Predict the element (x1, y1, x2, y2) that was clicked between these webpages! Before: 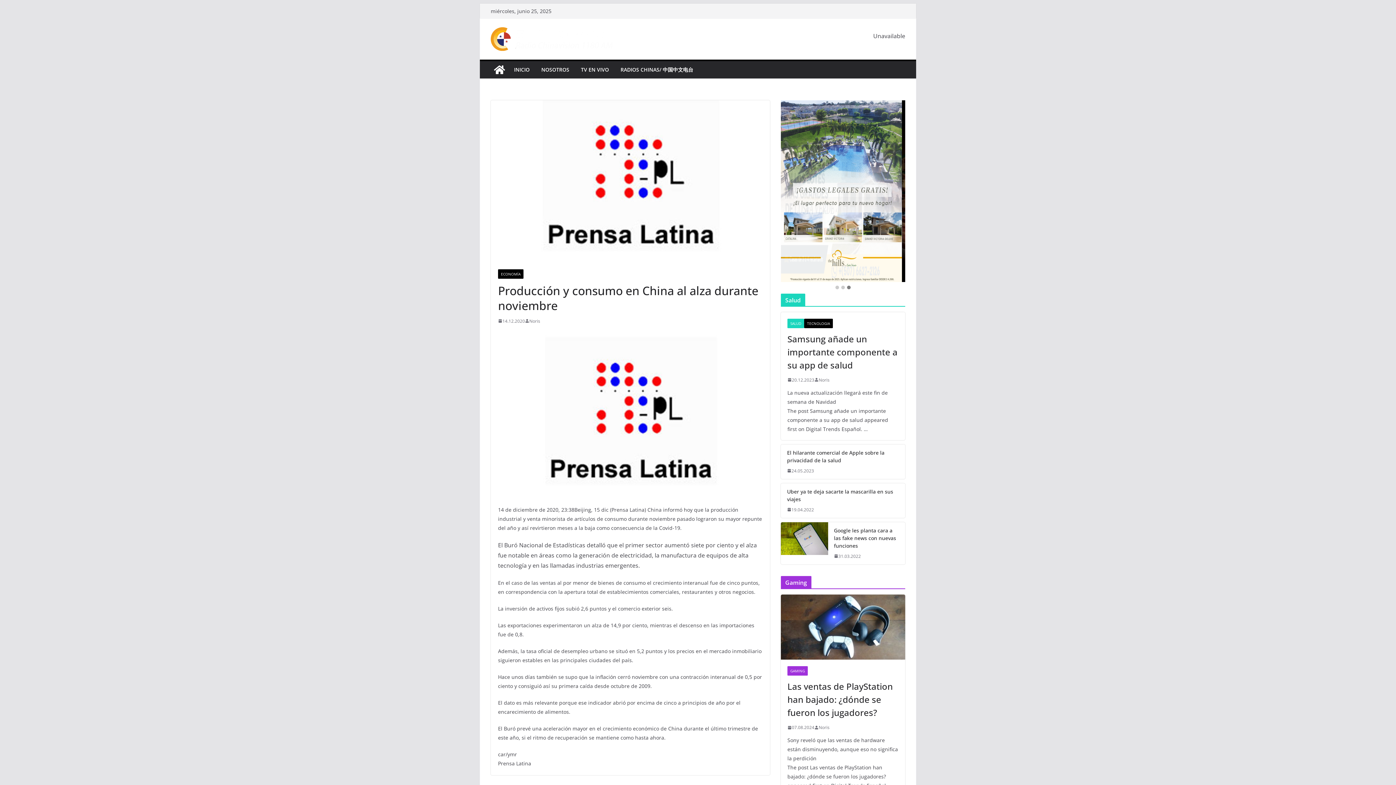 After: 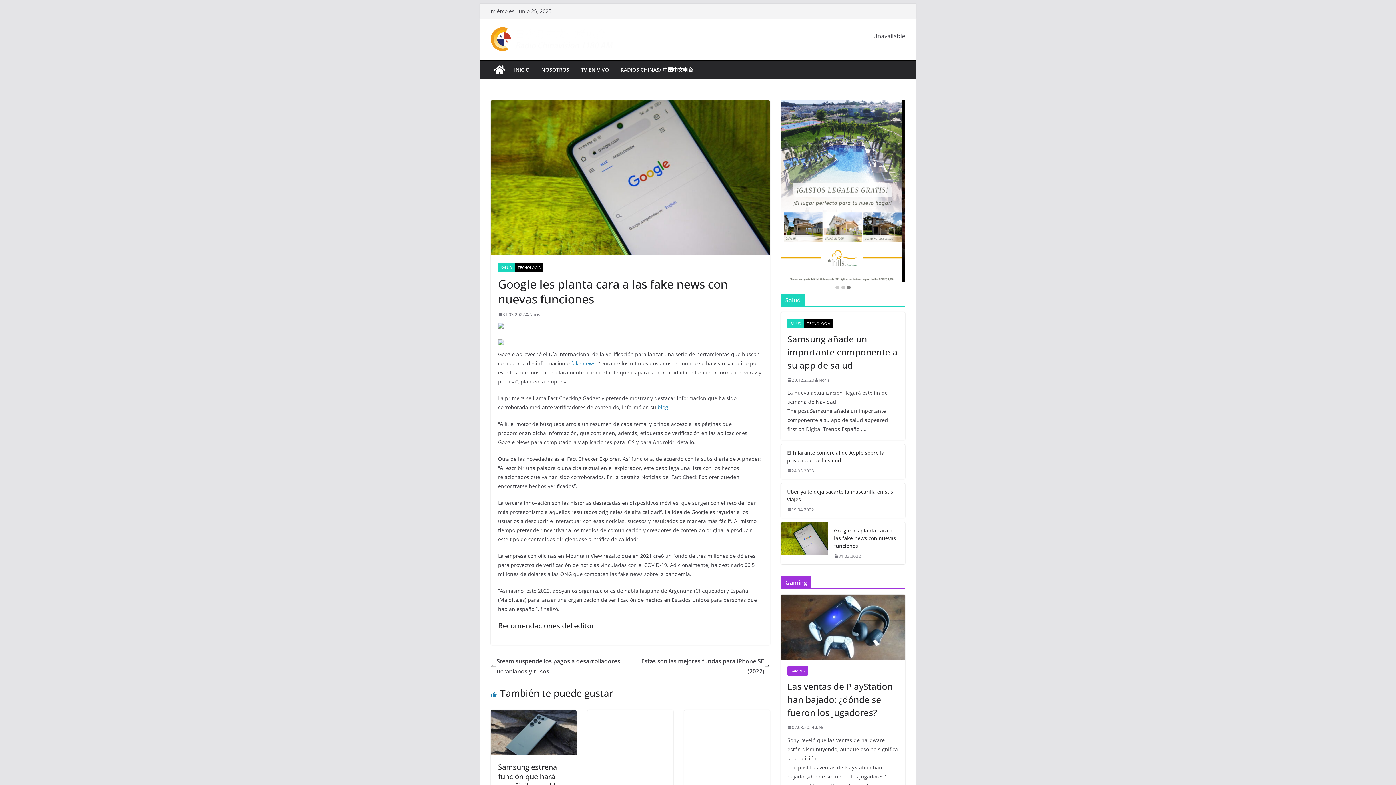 Action: bbox: (834, 552, 861, 560) label: 31.03.2022